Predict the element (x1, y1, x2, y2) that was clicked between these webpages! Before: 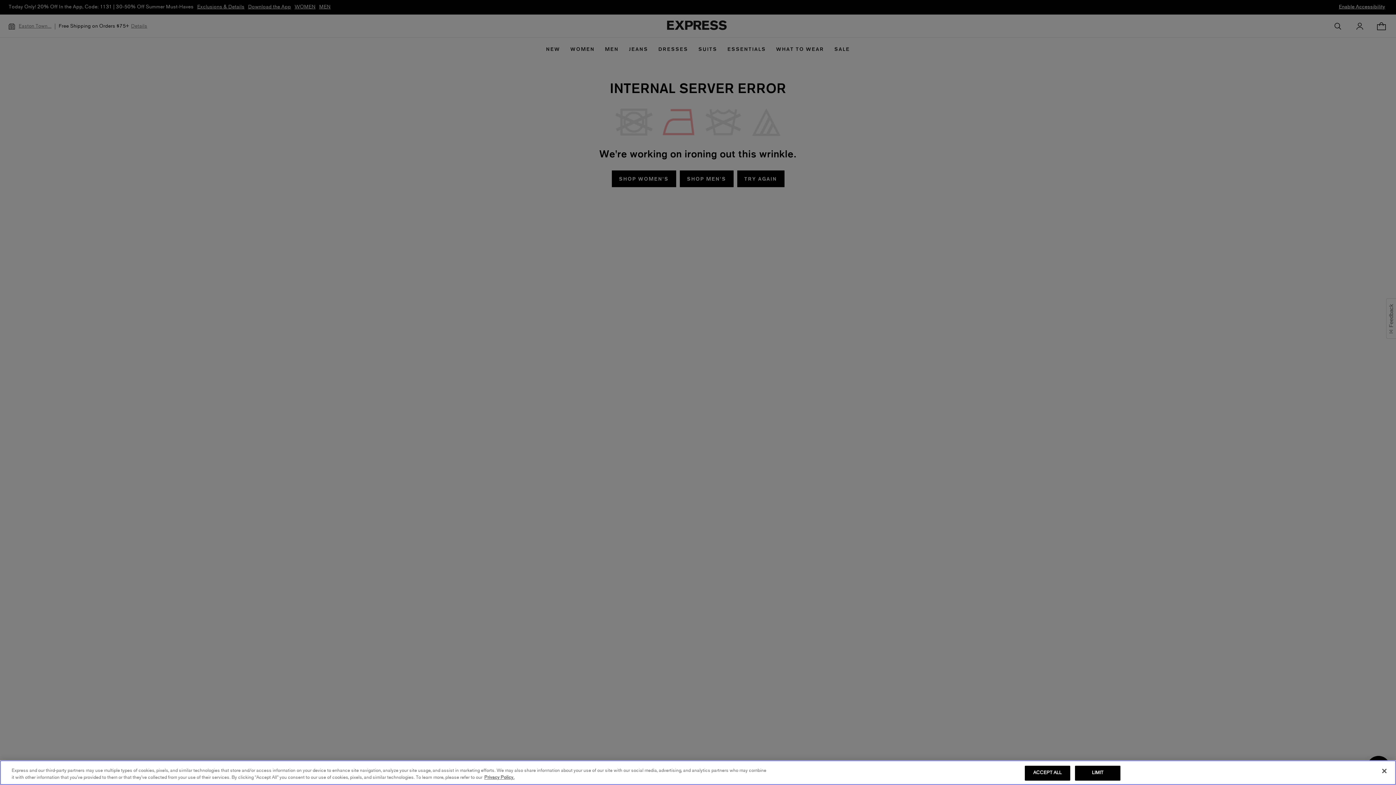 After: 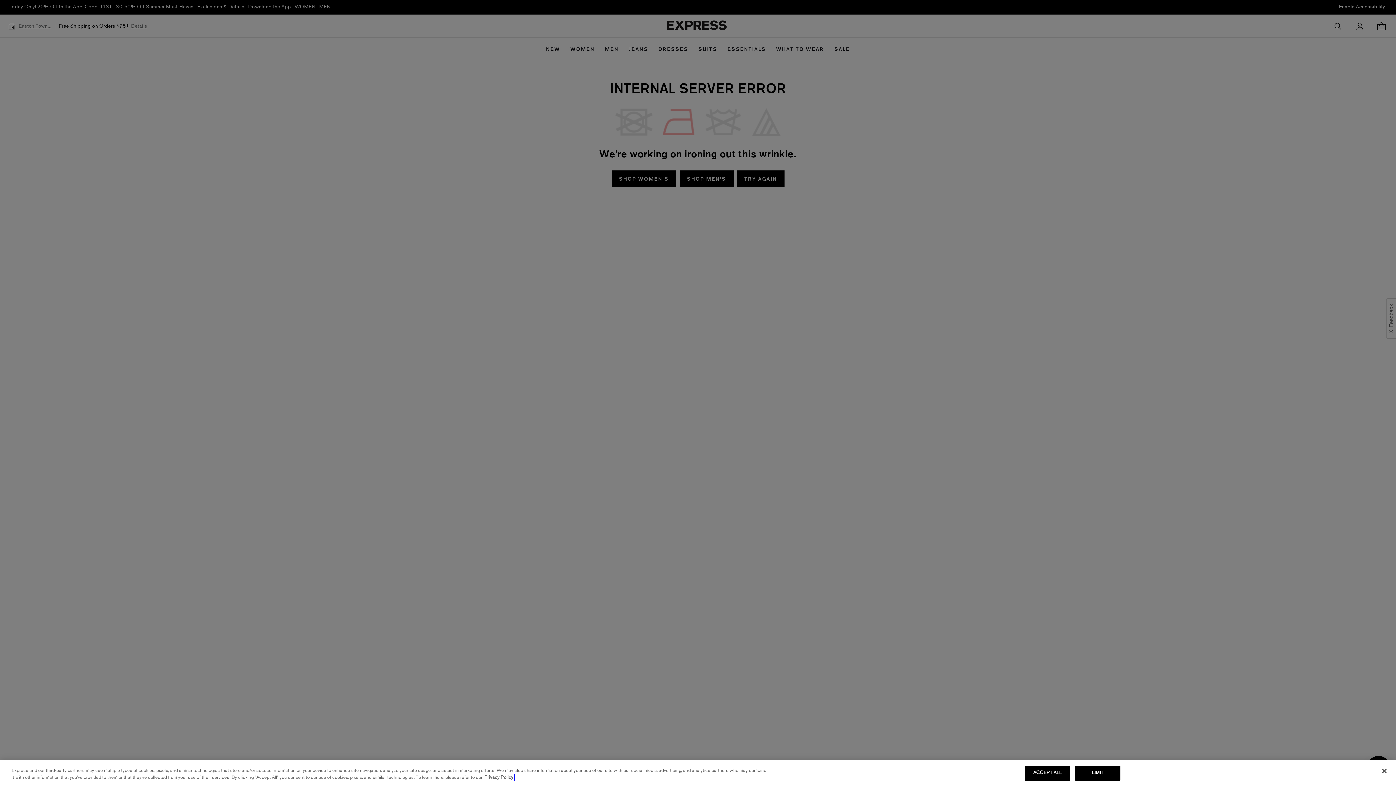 Action: label: More information about your privacy, opens in a new tab bbox: (484, 774, 514, 781)